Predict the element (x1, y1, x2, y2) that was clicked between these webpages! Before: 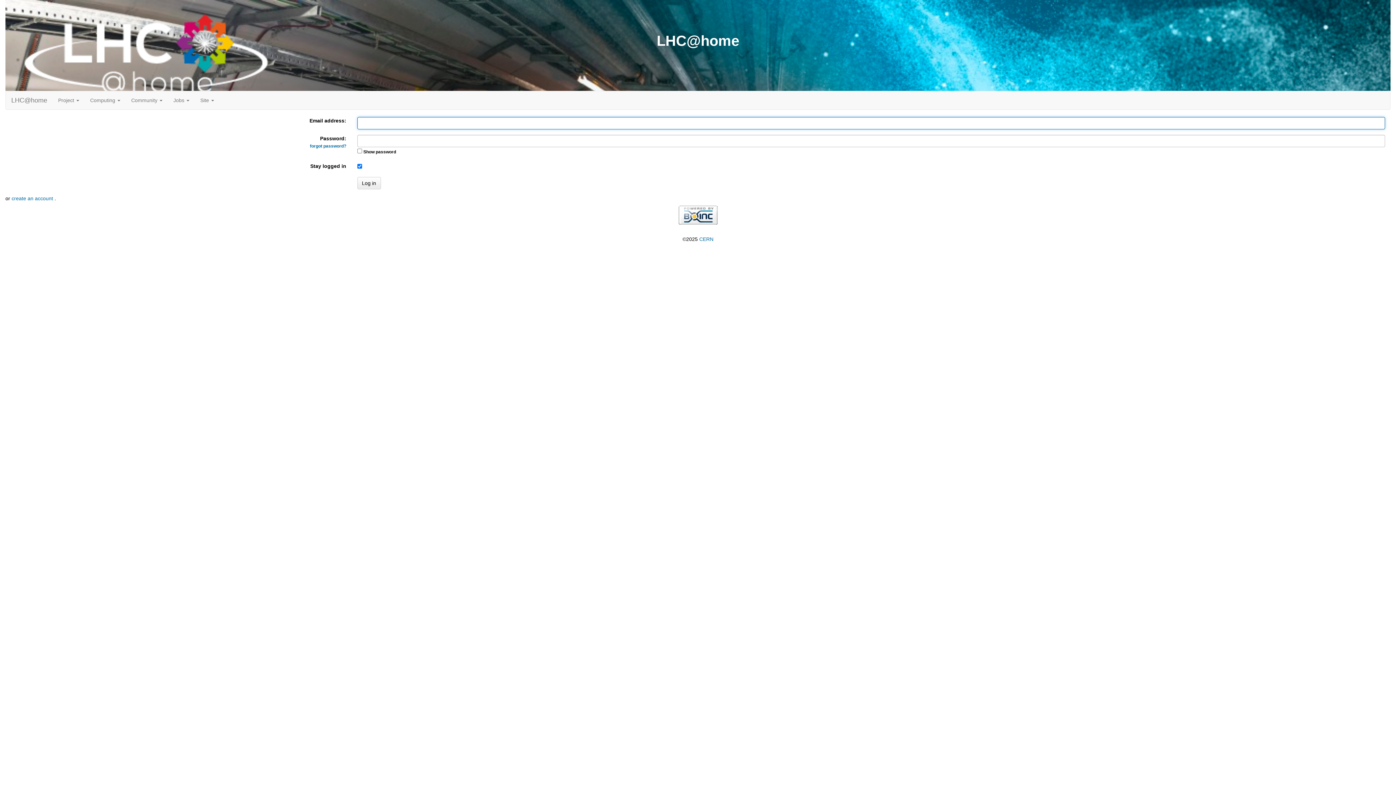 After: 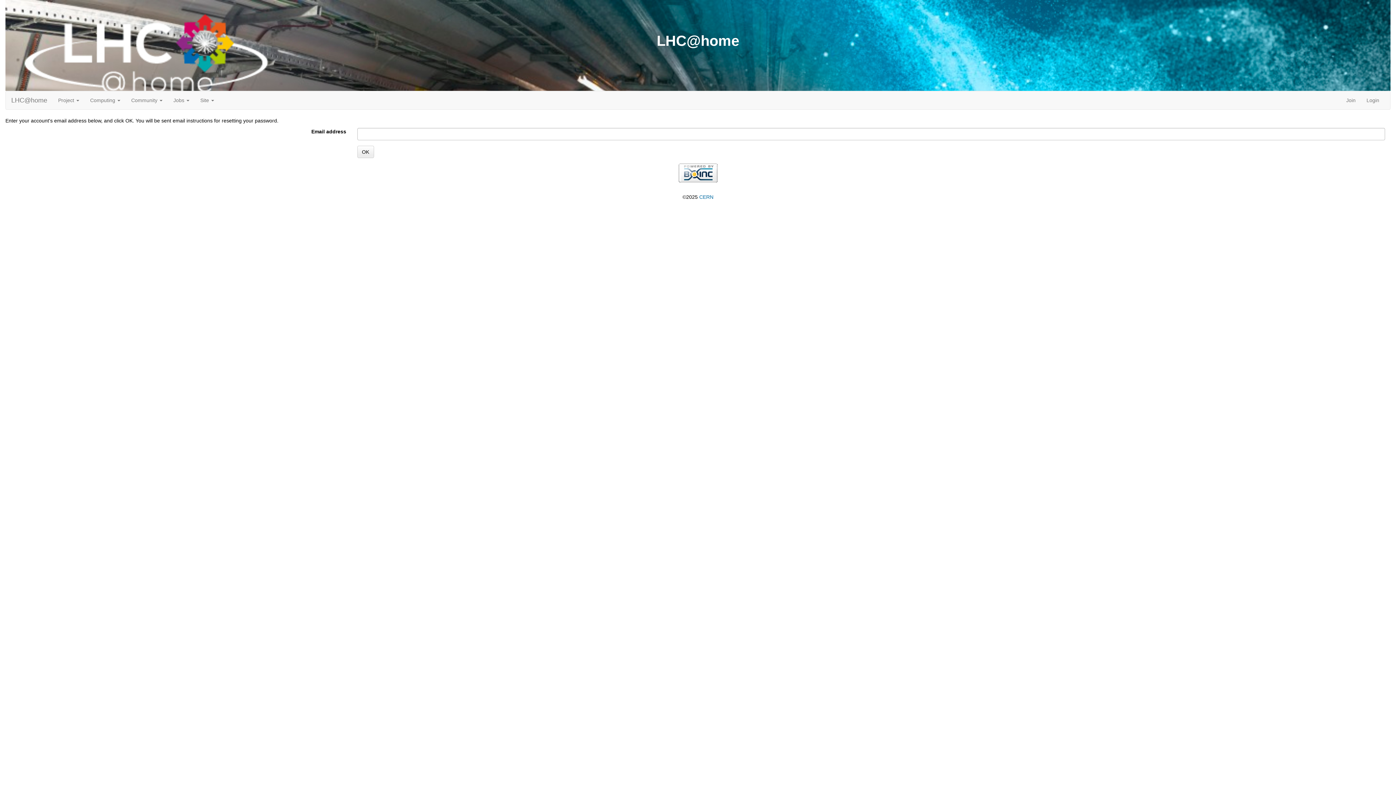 Action: bbox: (310, 143, 346, 148) label: forgot password?